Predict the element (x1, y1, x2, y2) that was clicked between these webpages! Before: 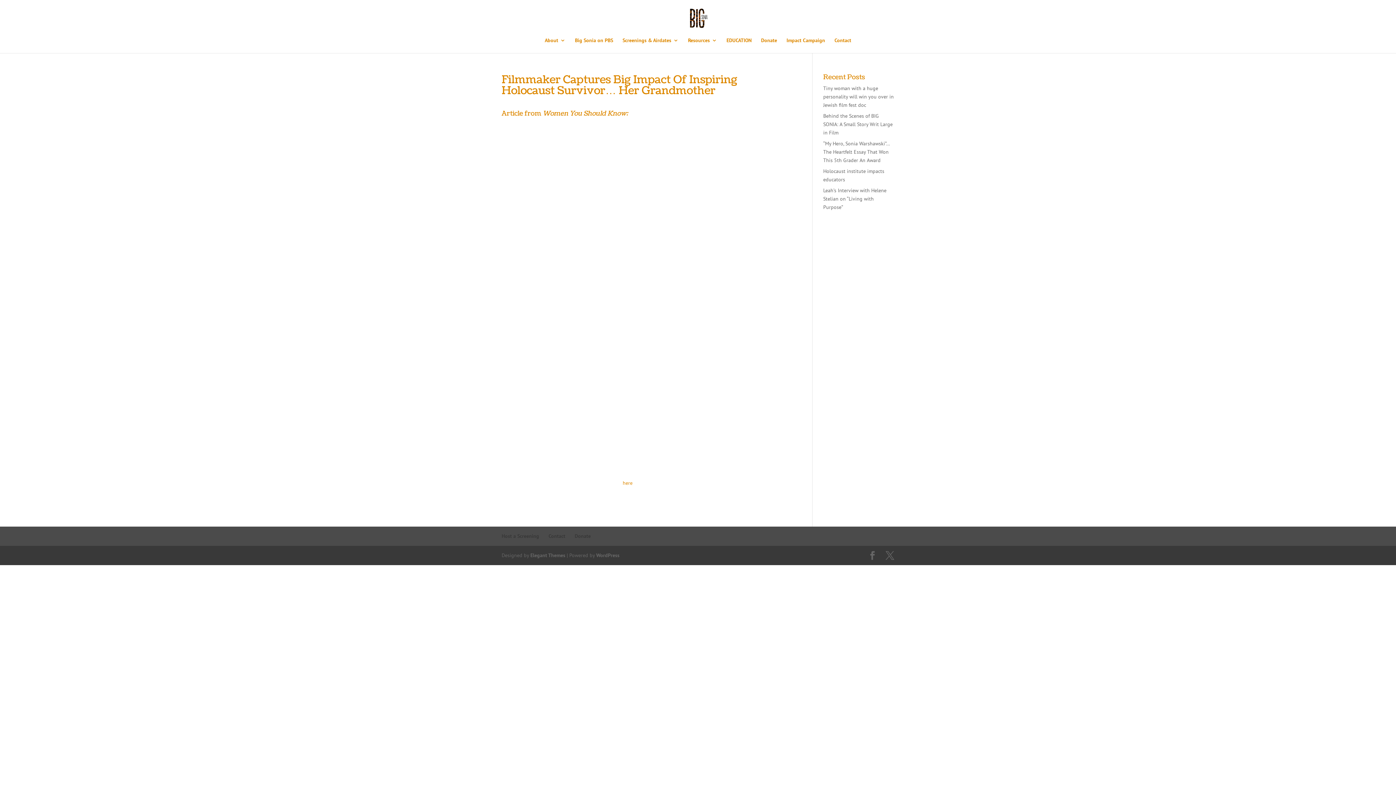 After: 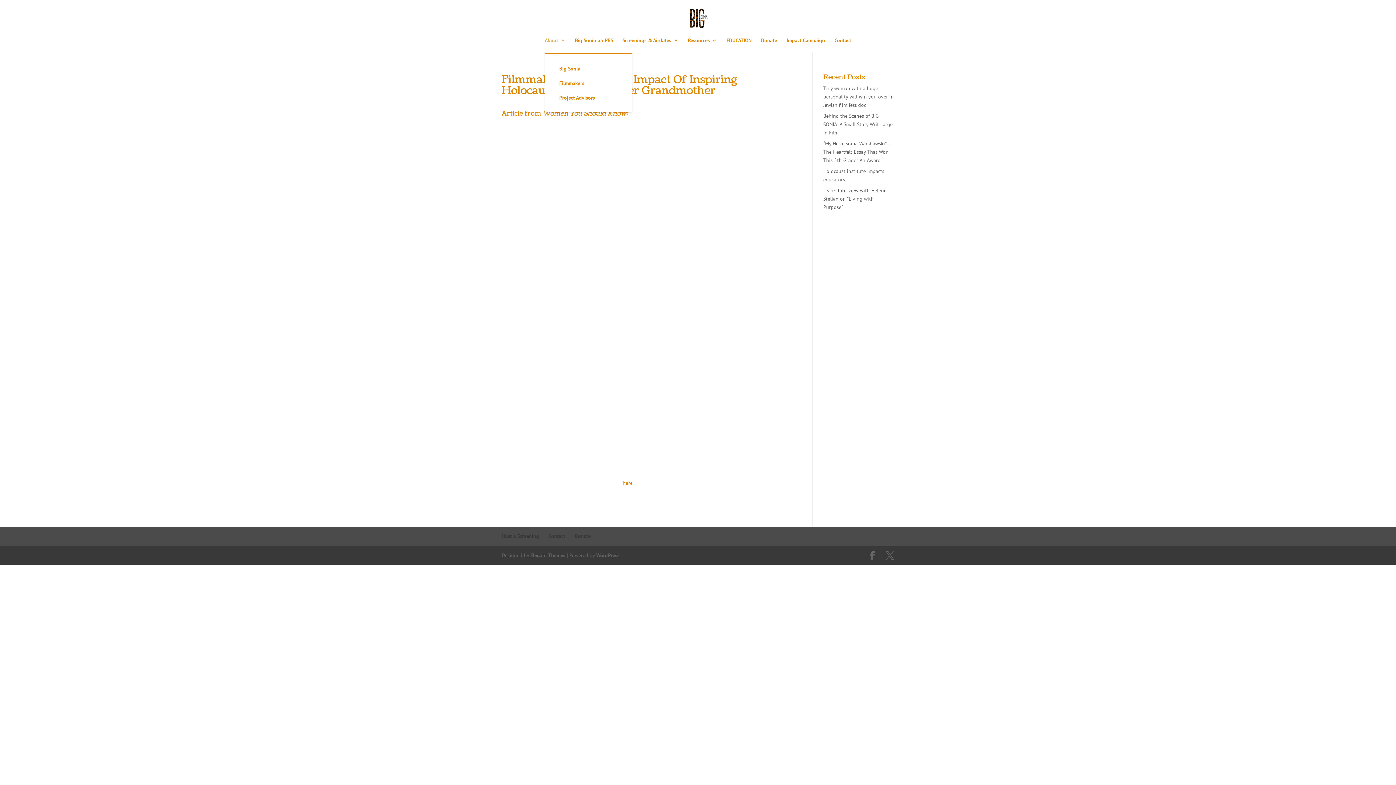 Action: bbox: (544, 37, 565, 53) label: About